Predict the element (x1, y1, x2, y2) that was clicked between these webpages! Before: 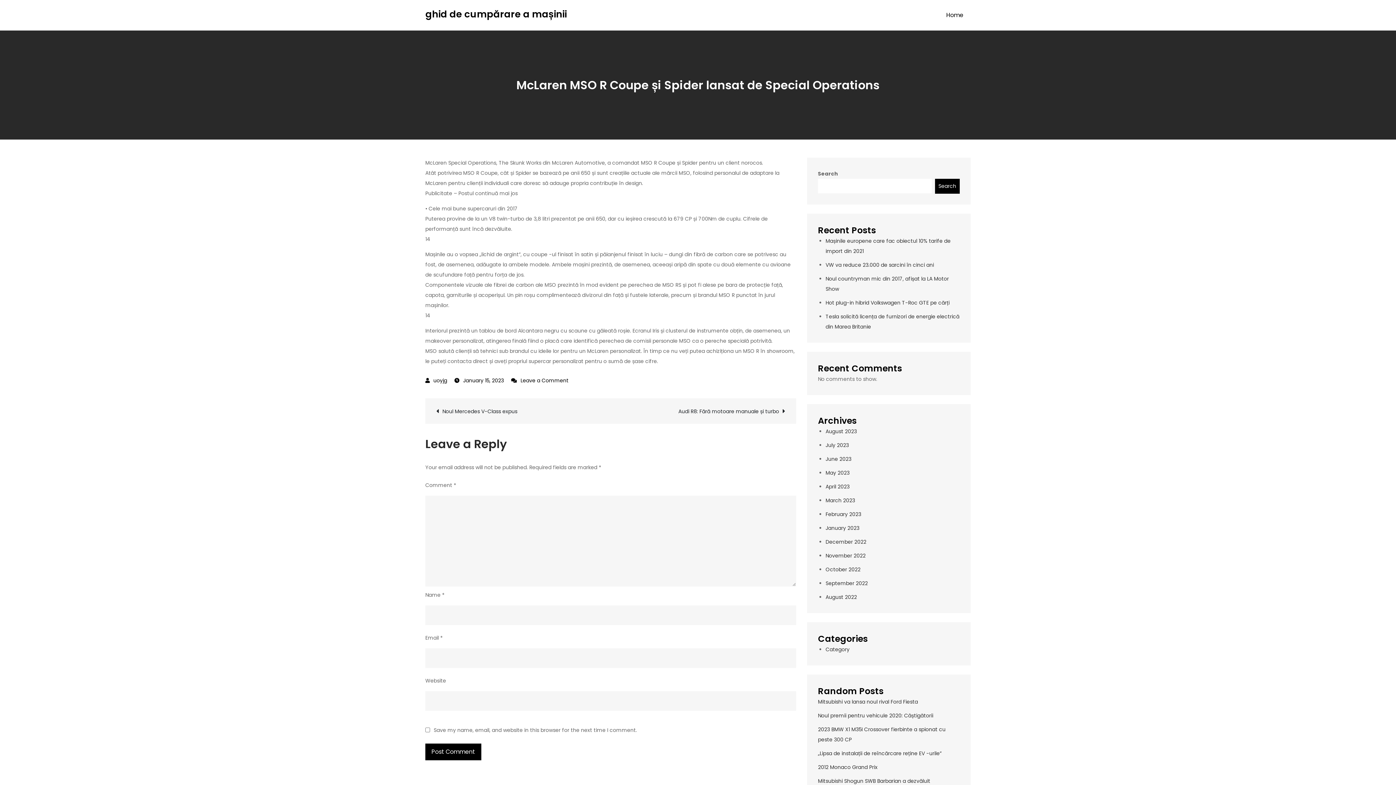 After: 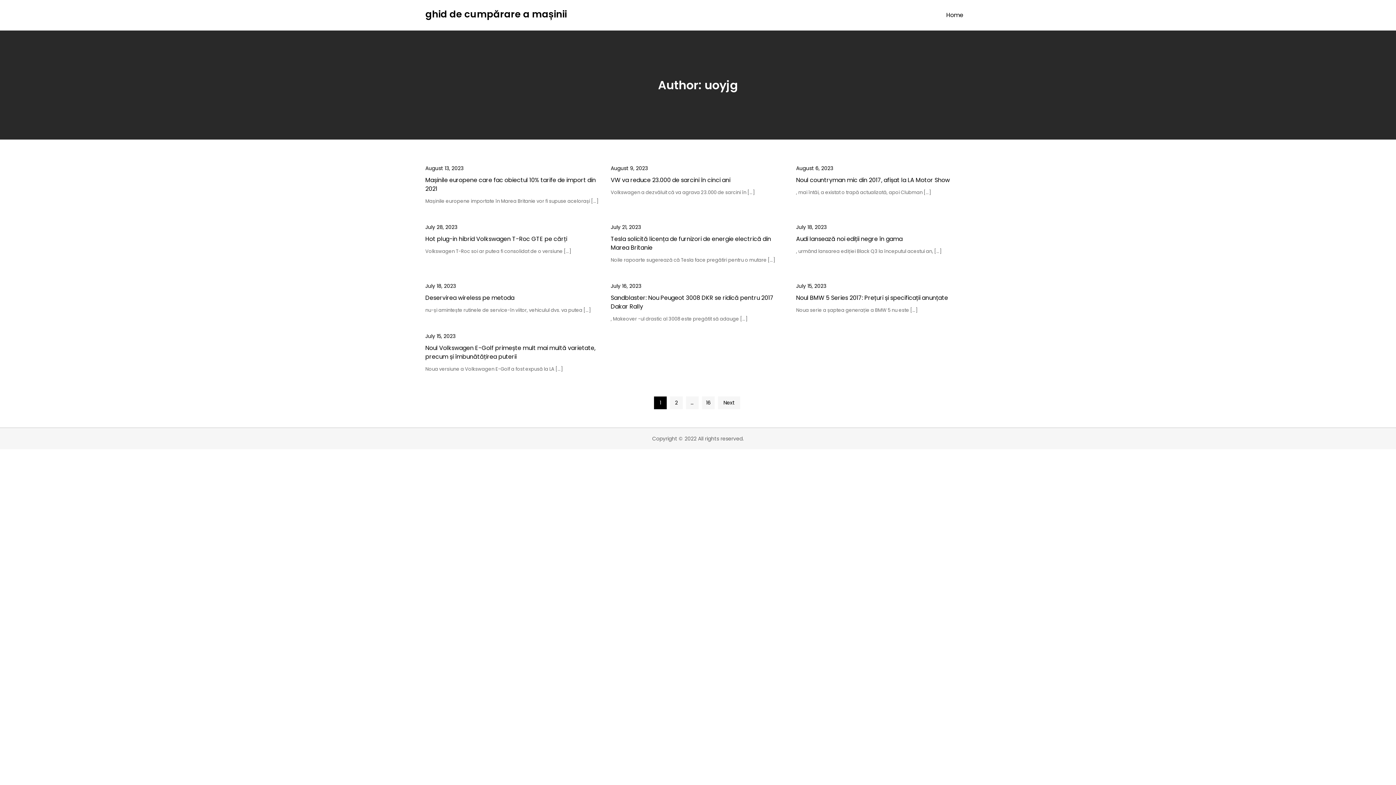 Action: label: uoyjg bbox: (425, 377, 447, 384)